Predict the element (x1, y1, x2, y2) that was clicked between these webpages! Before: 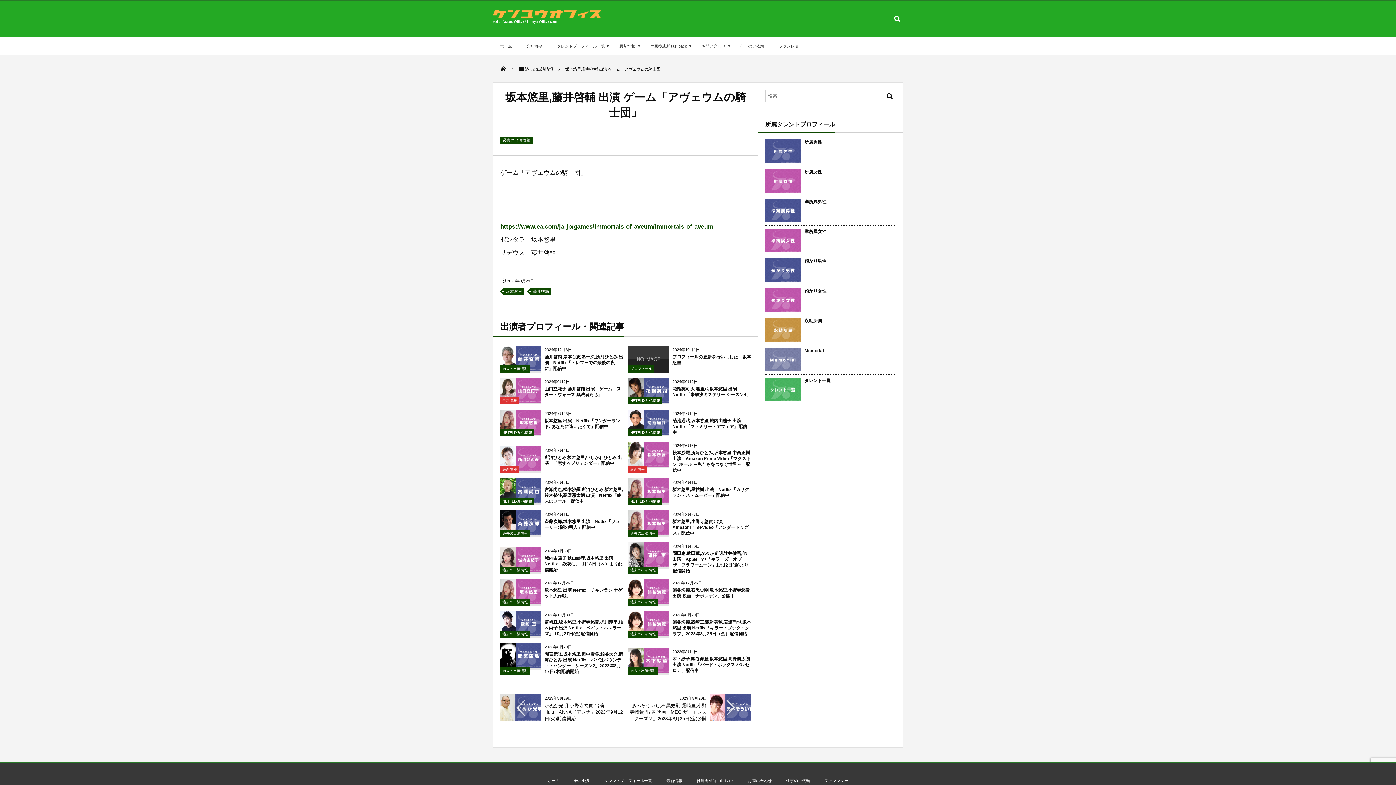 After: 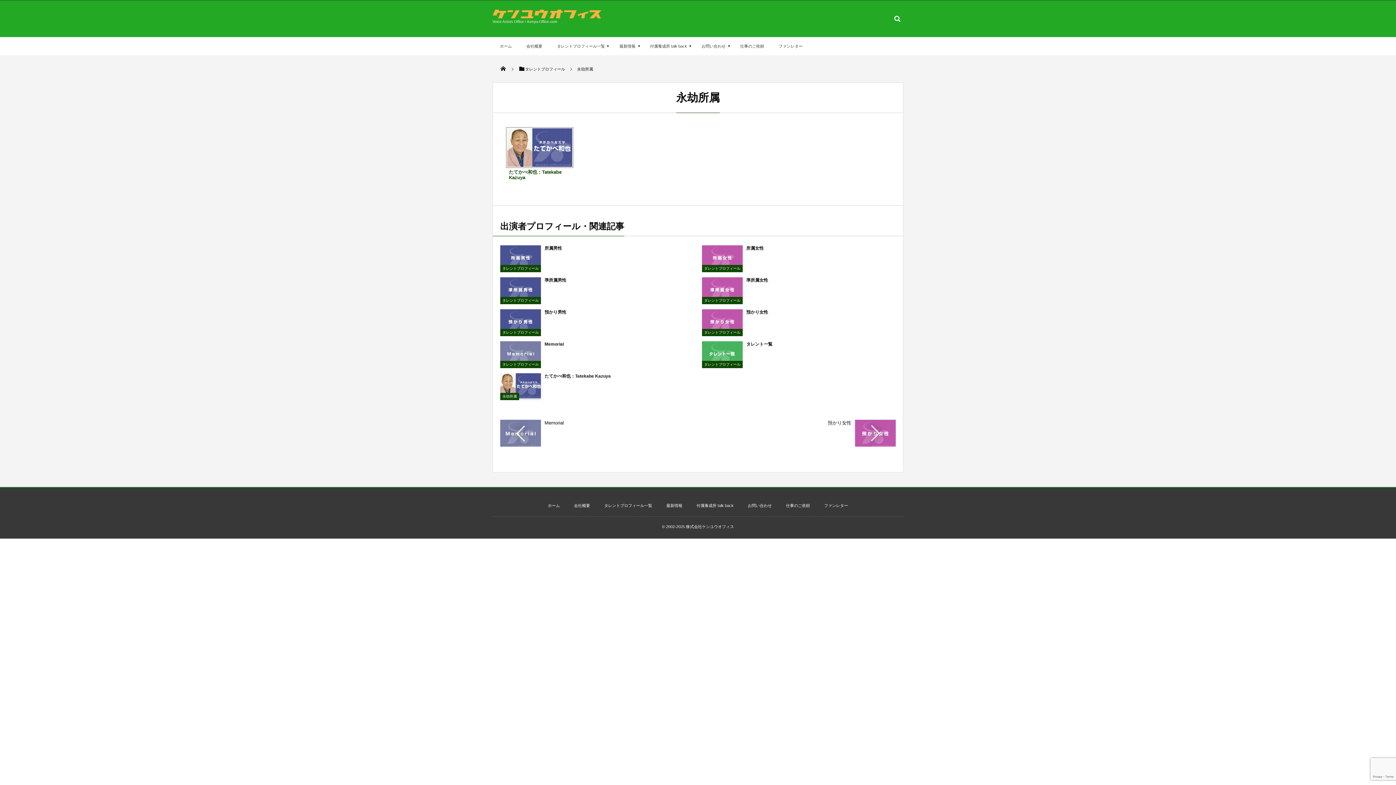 Action: label: 永劫所属 bbox: (765, 318, 896, 324)